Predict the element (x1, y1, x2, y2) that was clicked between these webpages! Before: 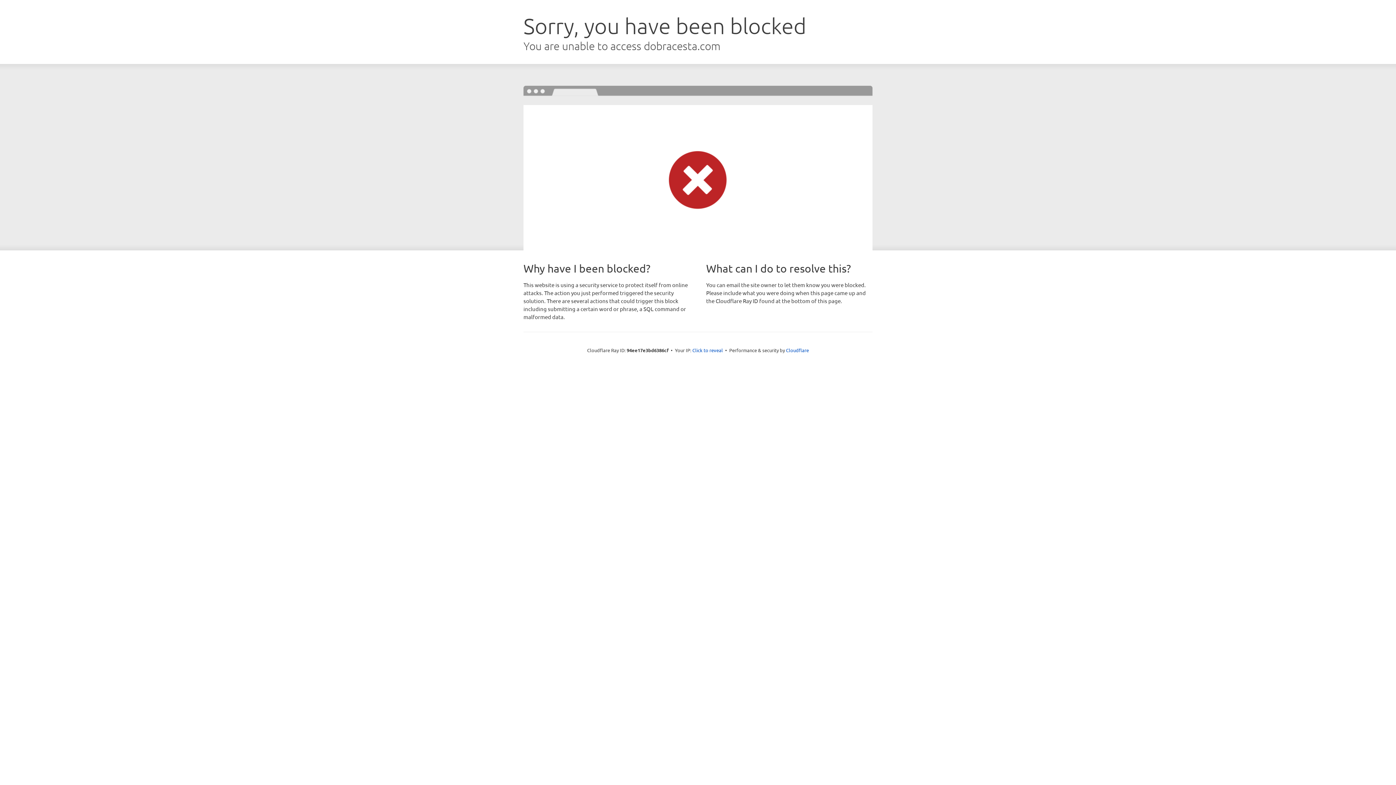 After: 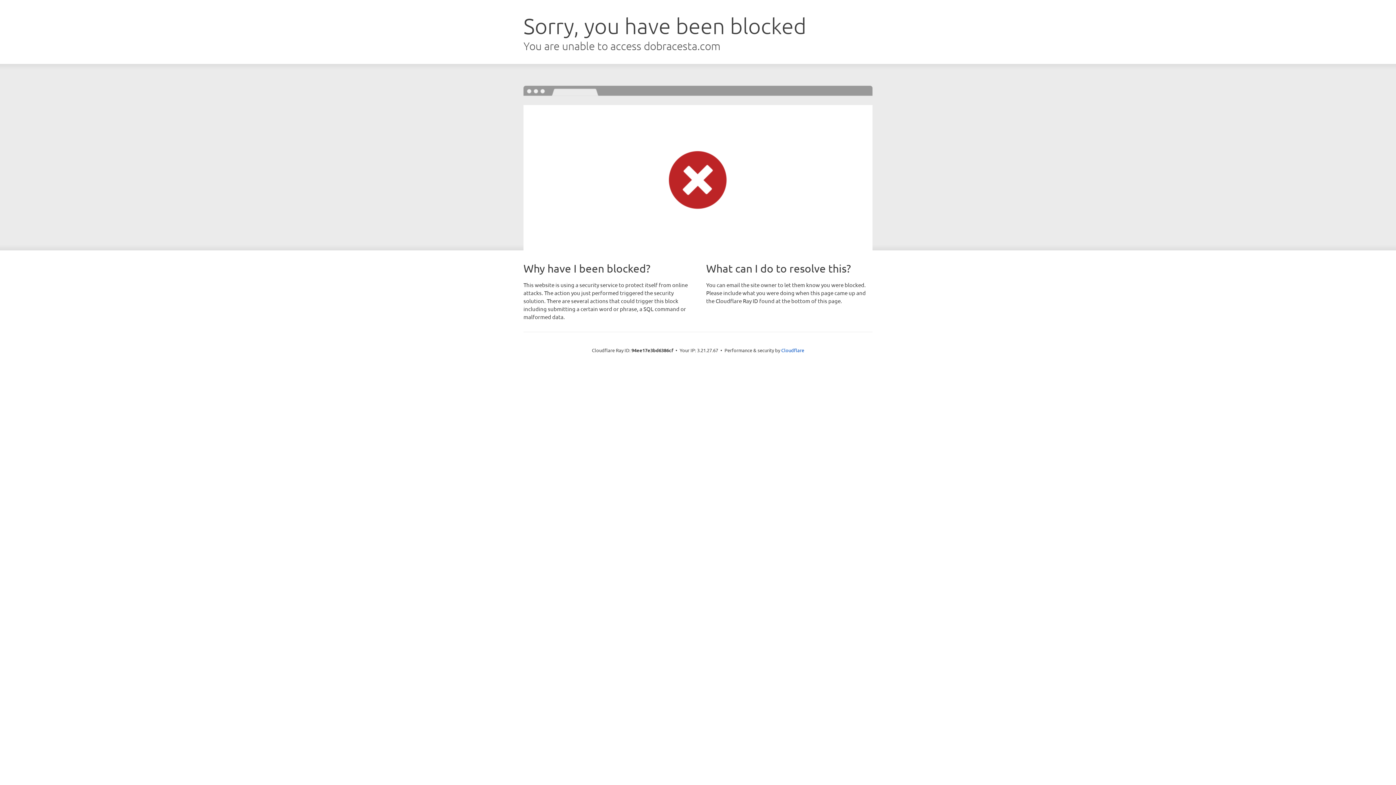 Action: label: Click to reveal bbox: (692, 346, 723, 353)